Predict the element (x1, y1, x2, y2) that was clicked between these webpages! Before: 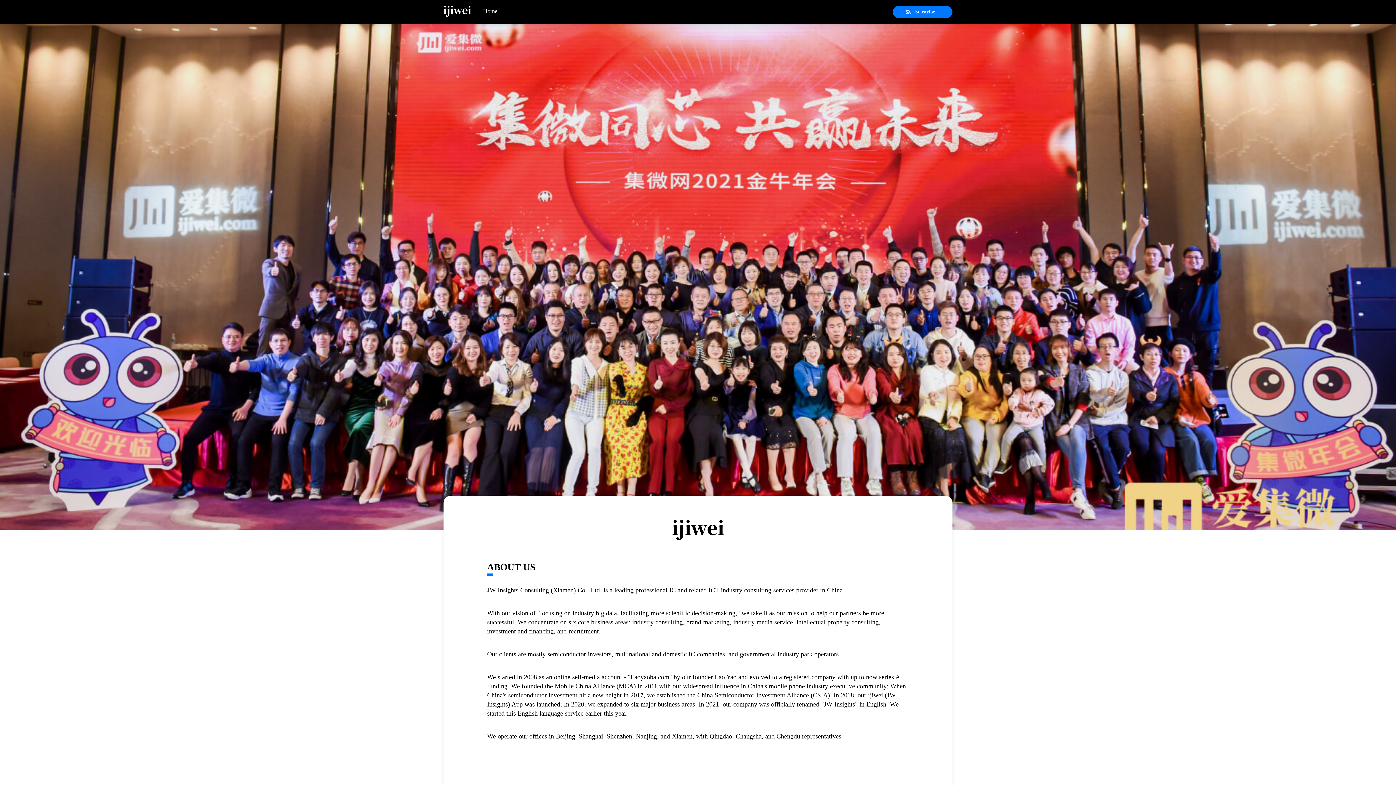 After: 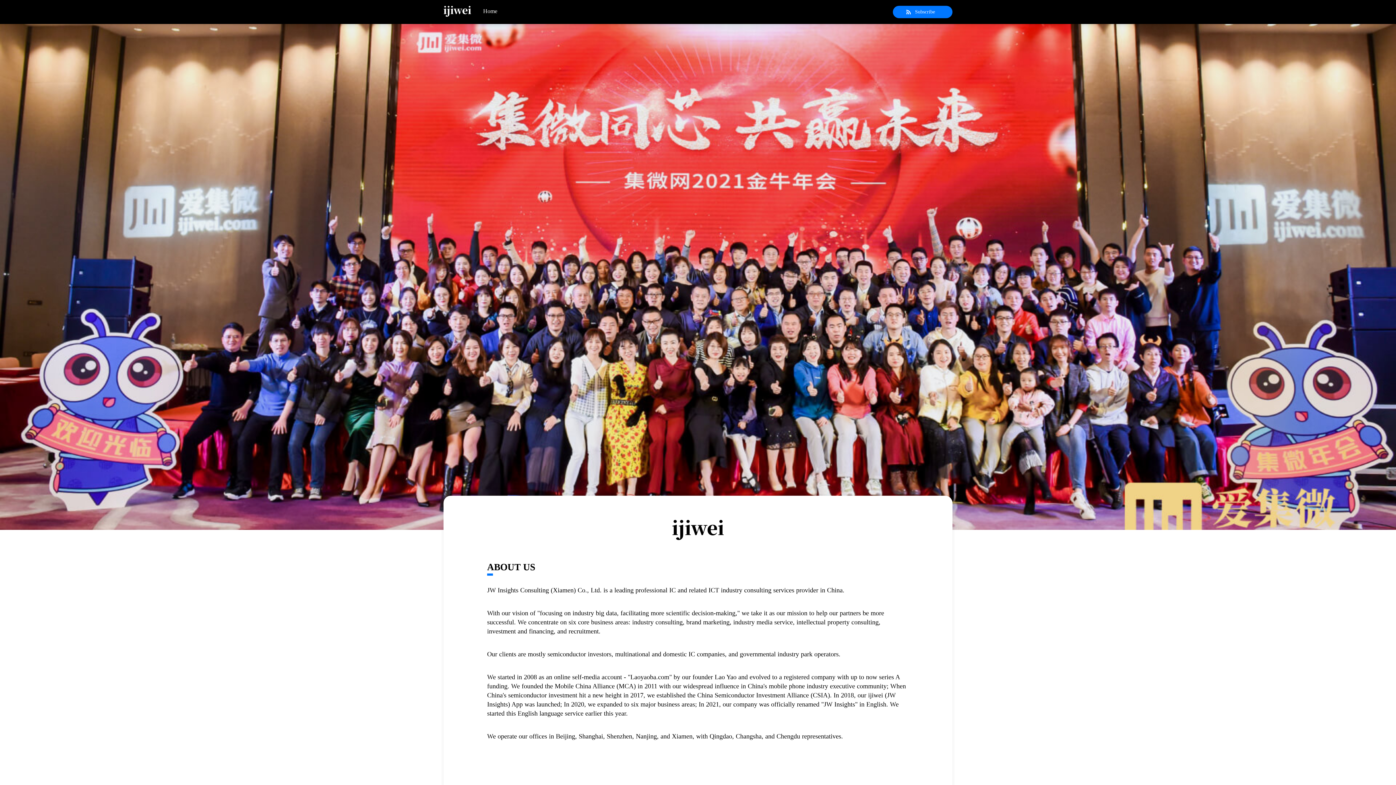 Action: bbox: (471, 5, 497, 18) label: Home